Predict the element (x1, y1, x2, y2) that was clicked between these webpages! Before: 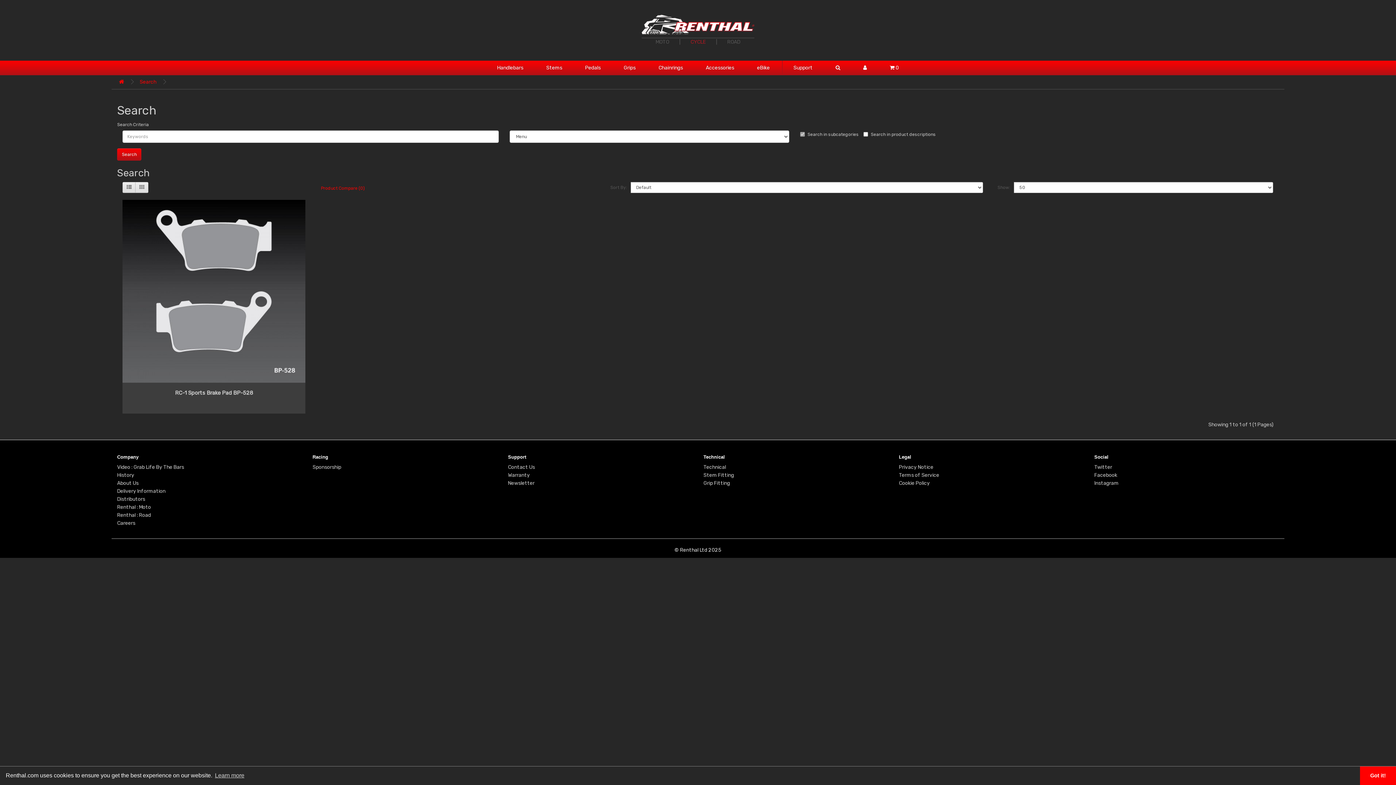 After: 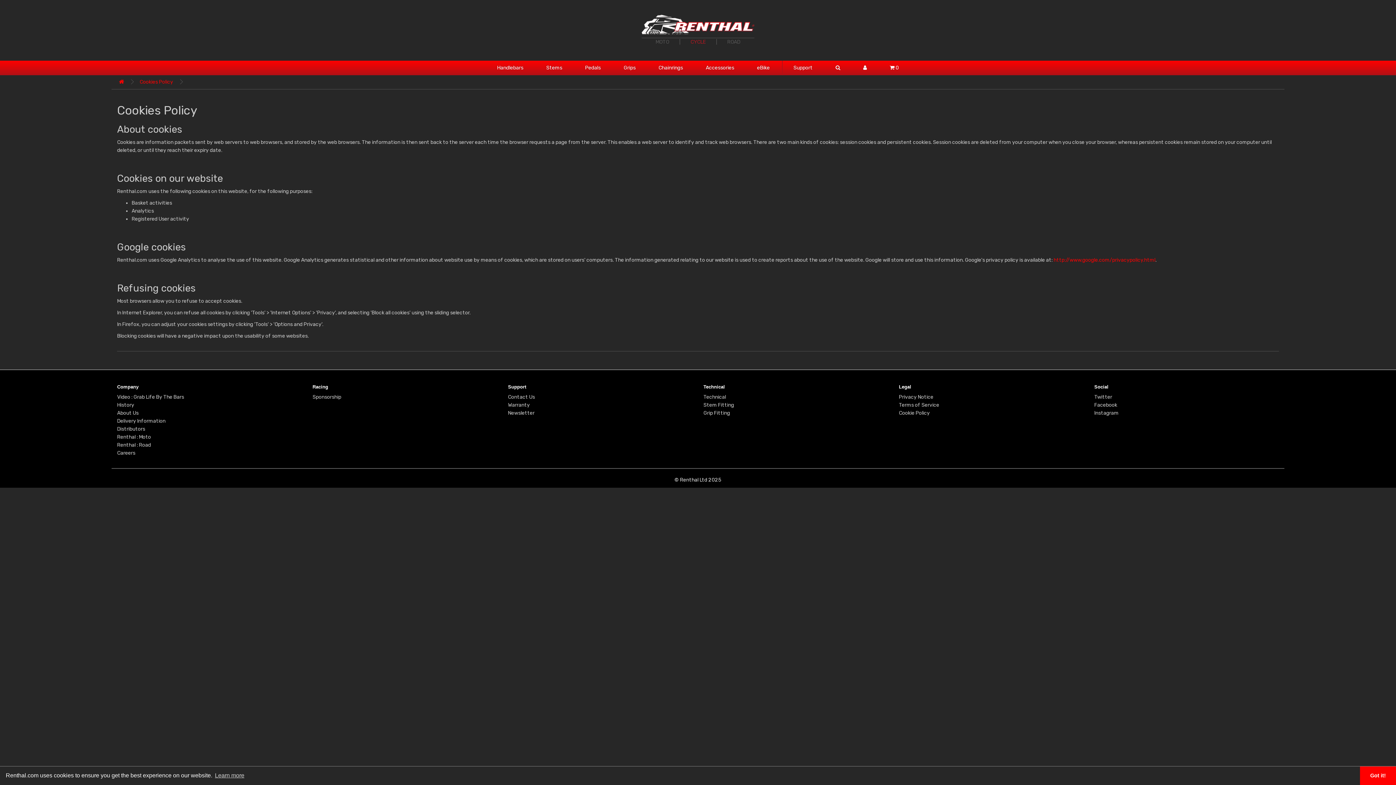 Action: bbox: (899, 480, 930, 486) label: Cookie Policy